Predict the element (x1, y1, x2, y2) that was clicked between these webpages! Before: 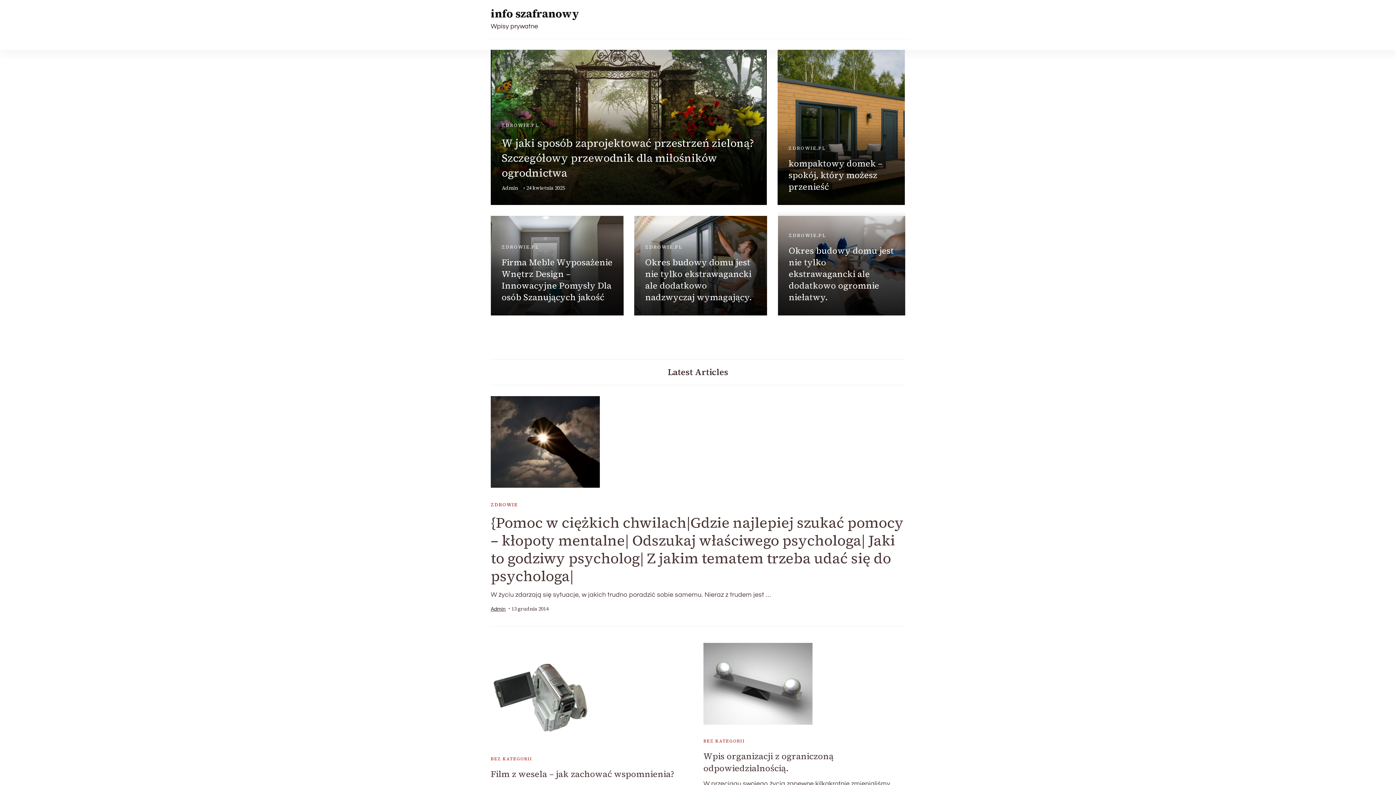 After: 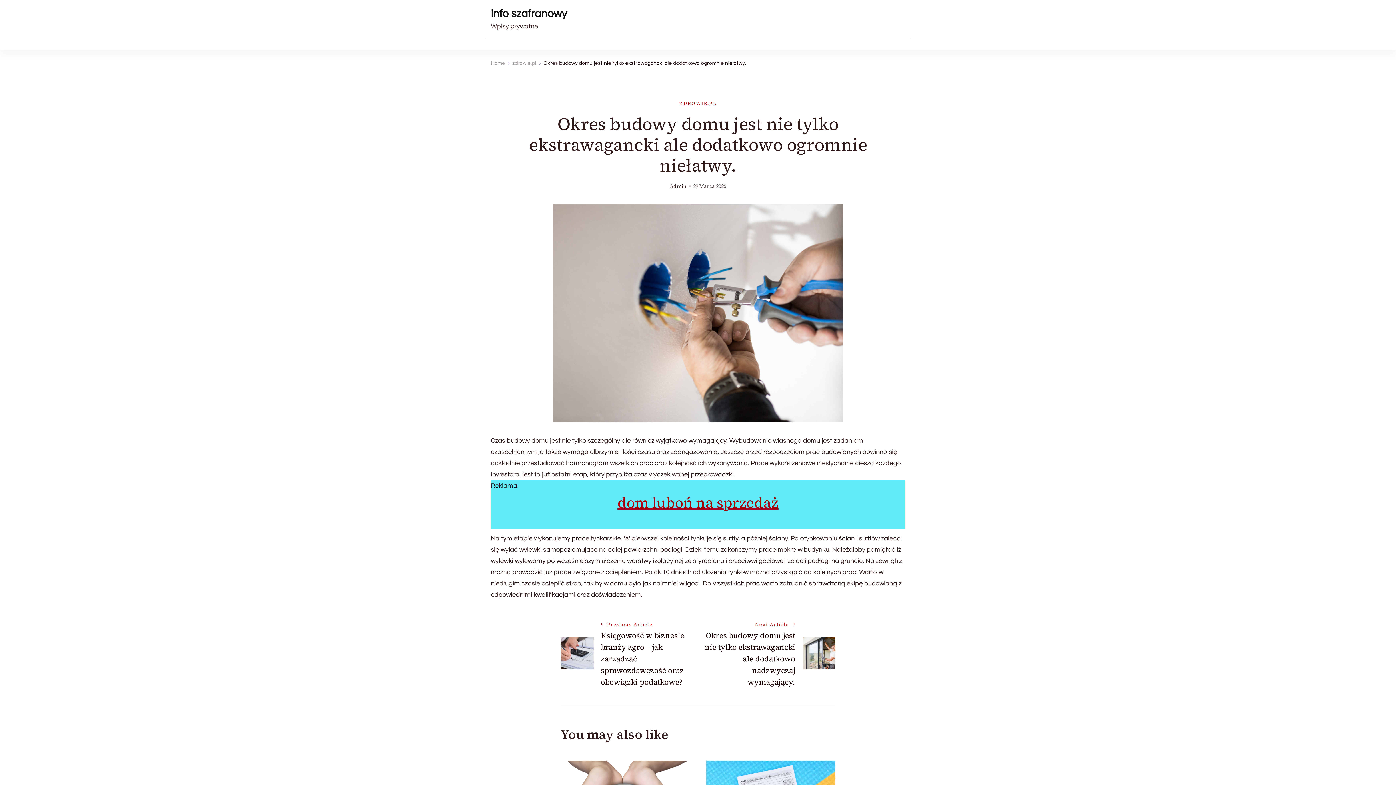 Action: bbox: (788, 244, 894, 303) label: Okres budowy domu jest nie tylko ekstrawagancki ale dodatkowo ogromnie niełatwy.